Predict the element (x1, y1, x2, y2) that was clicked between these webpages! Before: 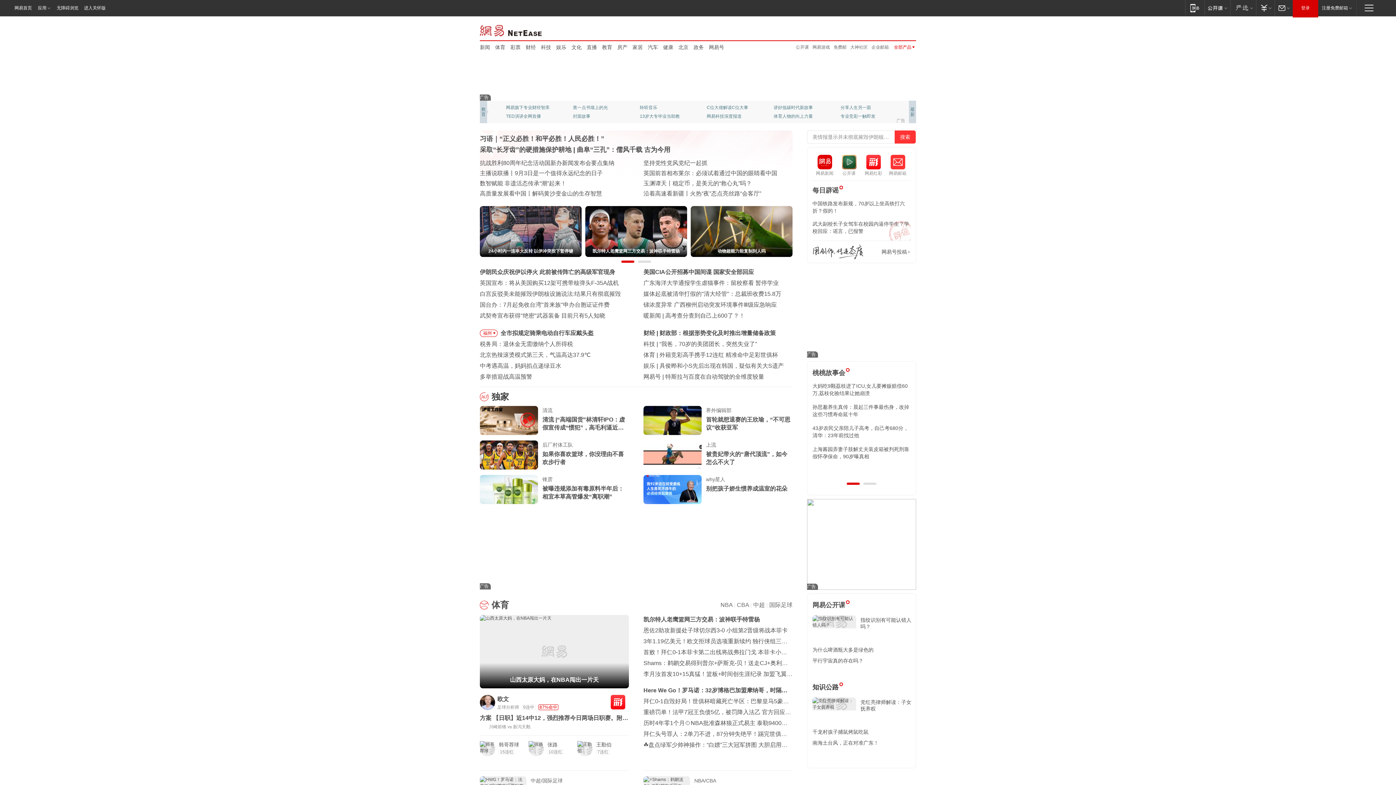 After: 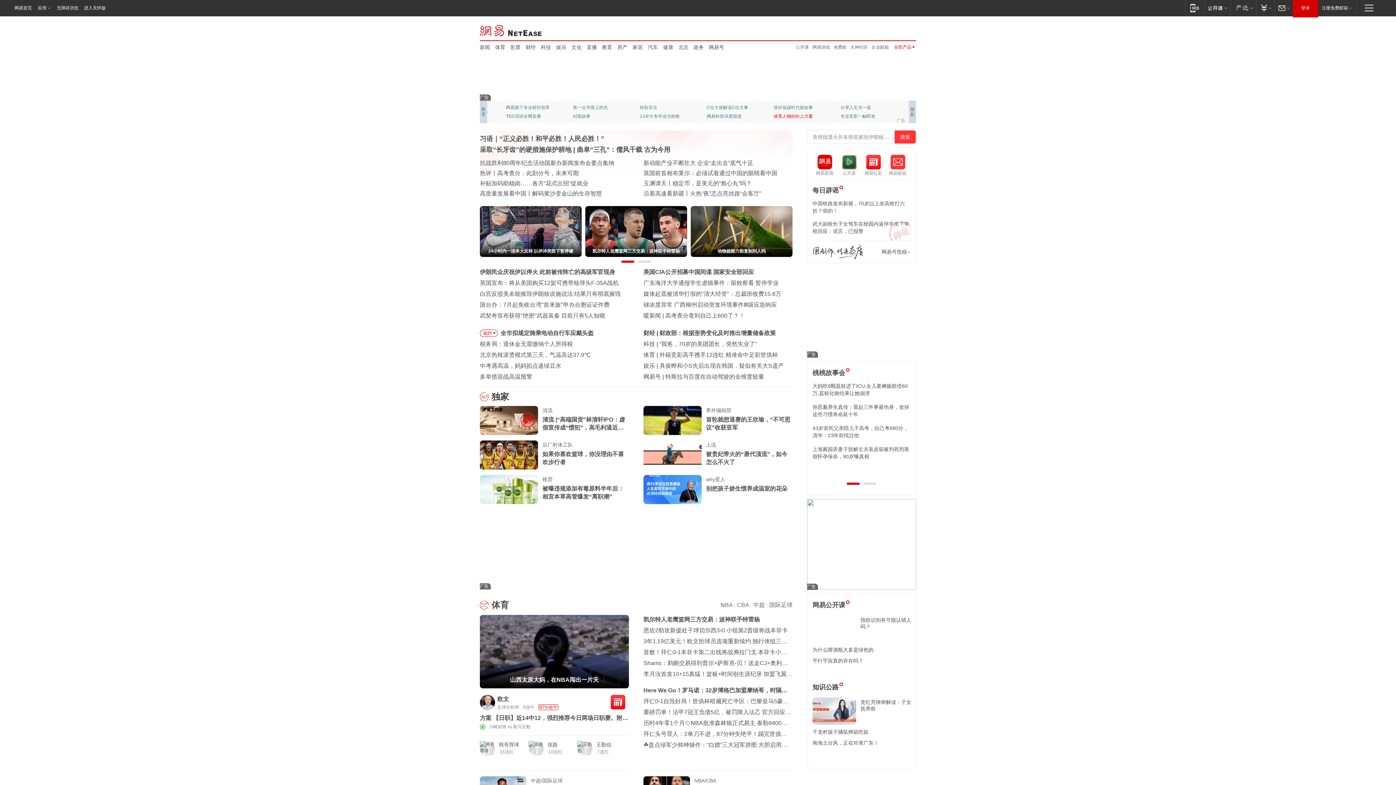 Action: bbox: (773, 112, 821, 120) label: 体育人物的向上力量